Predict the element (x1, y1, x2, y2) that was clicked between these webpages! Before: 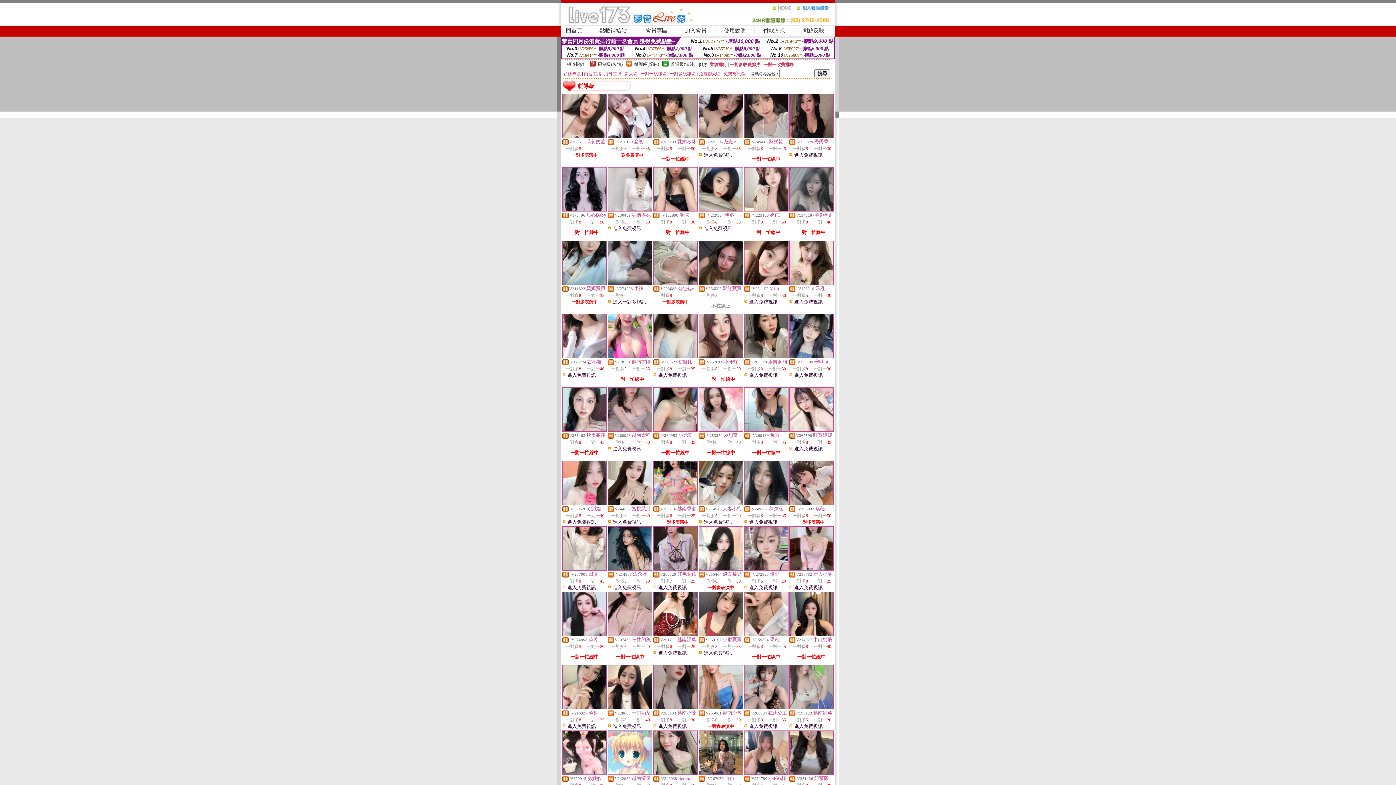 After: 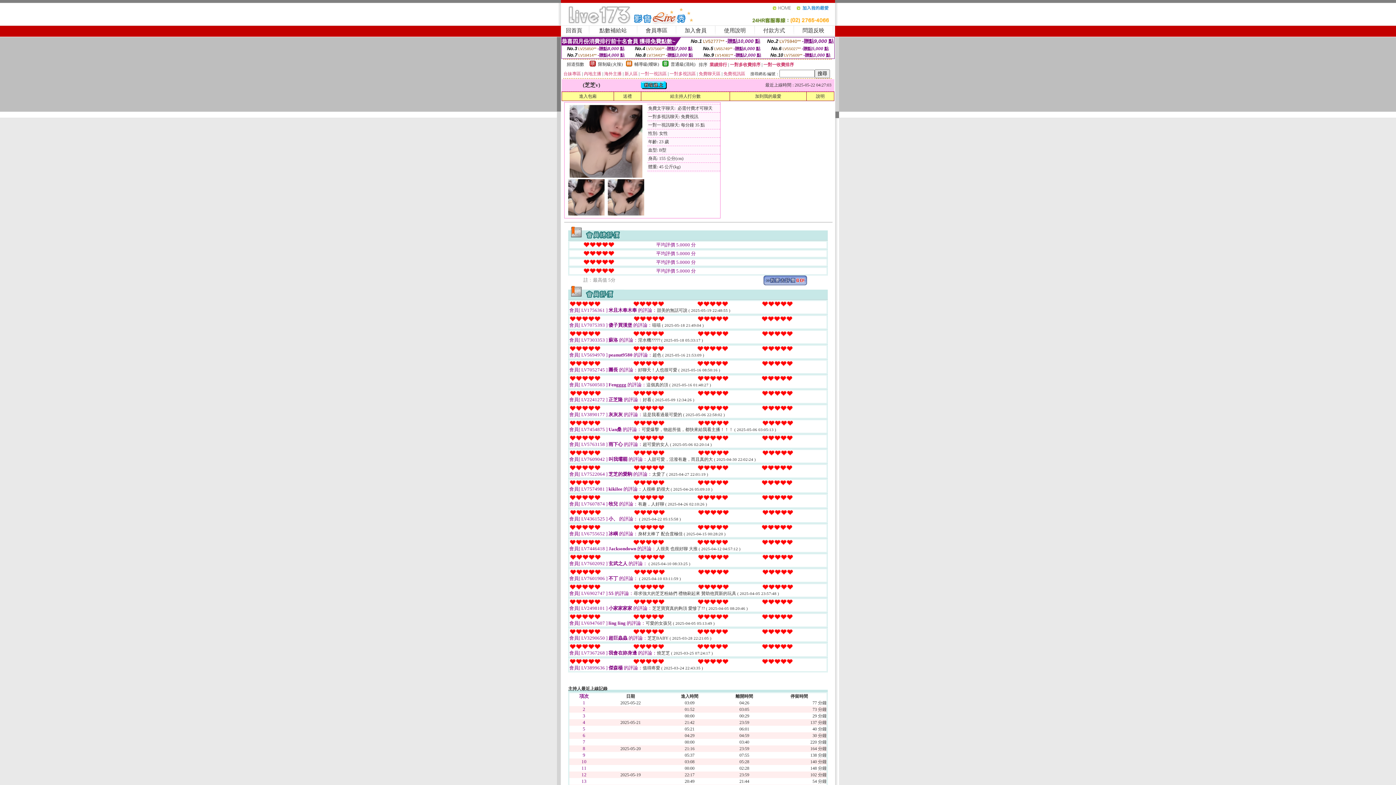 Action: bbox: (699, 133, 742, 138)